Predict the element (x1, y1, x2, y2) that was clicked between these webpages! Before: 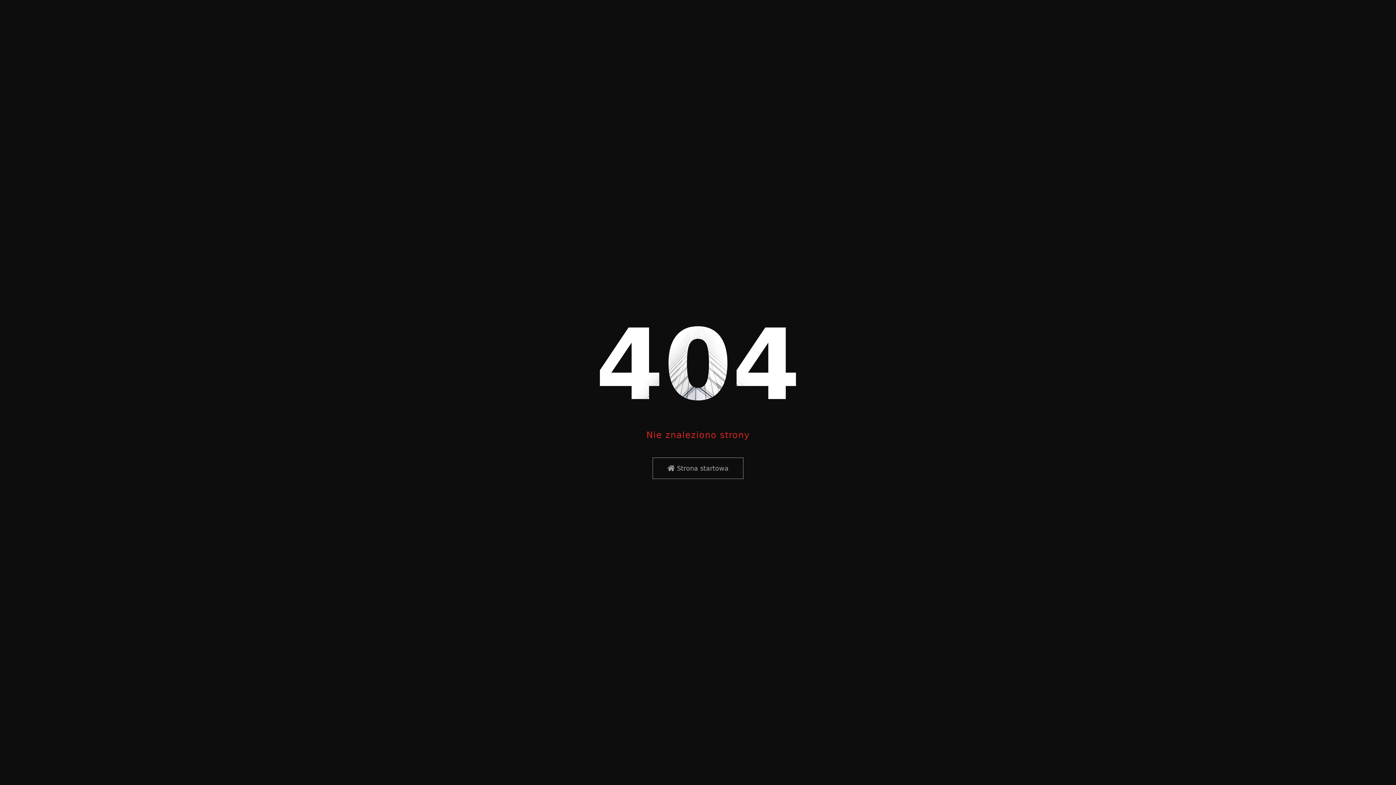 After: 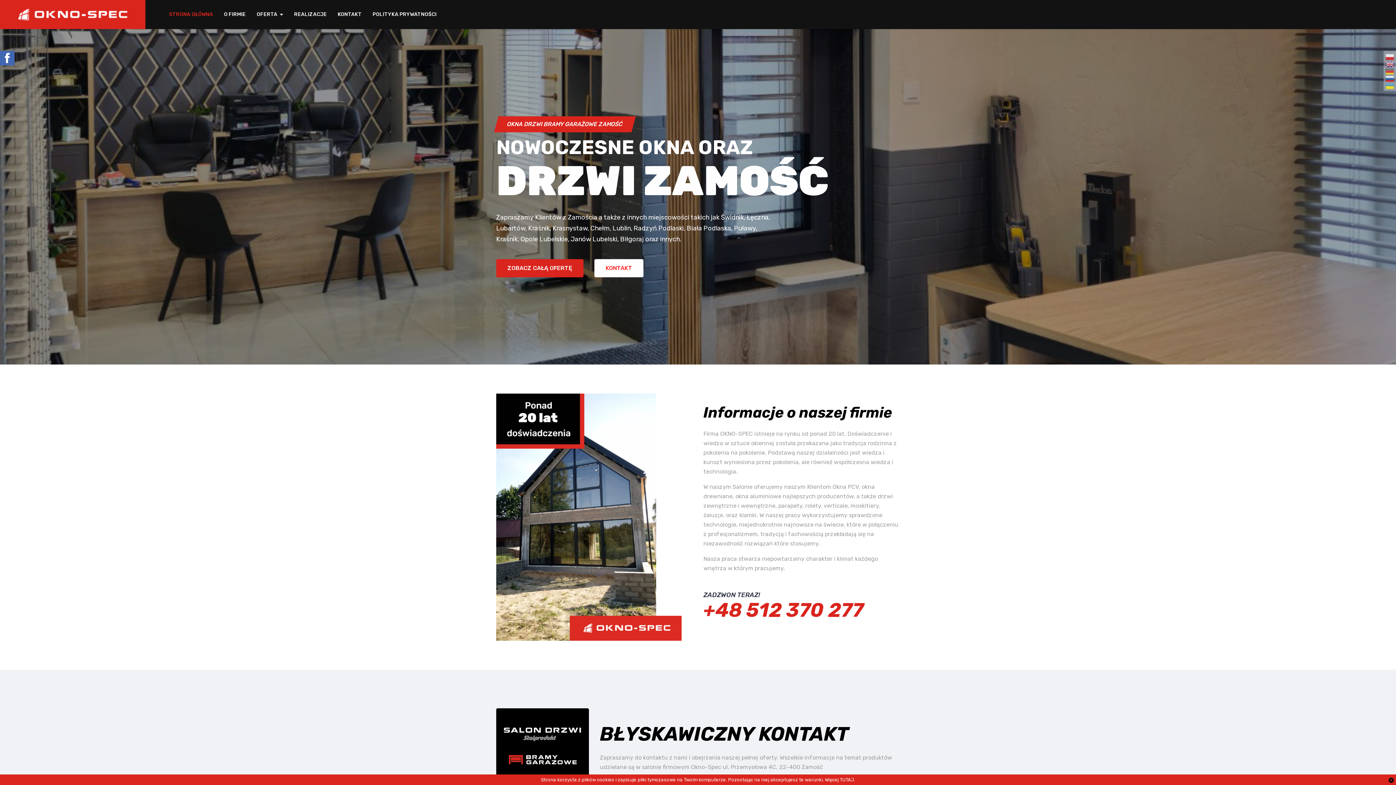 Action: label:  Strona startowa bbox: (652, 457, 743, 479)